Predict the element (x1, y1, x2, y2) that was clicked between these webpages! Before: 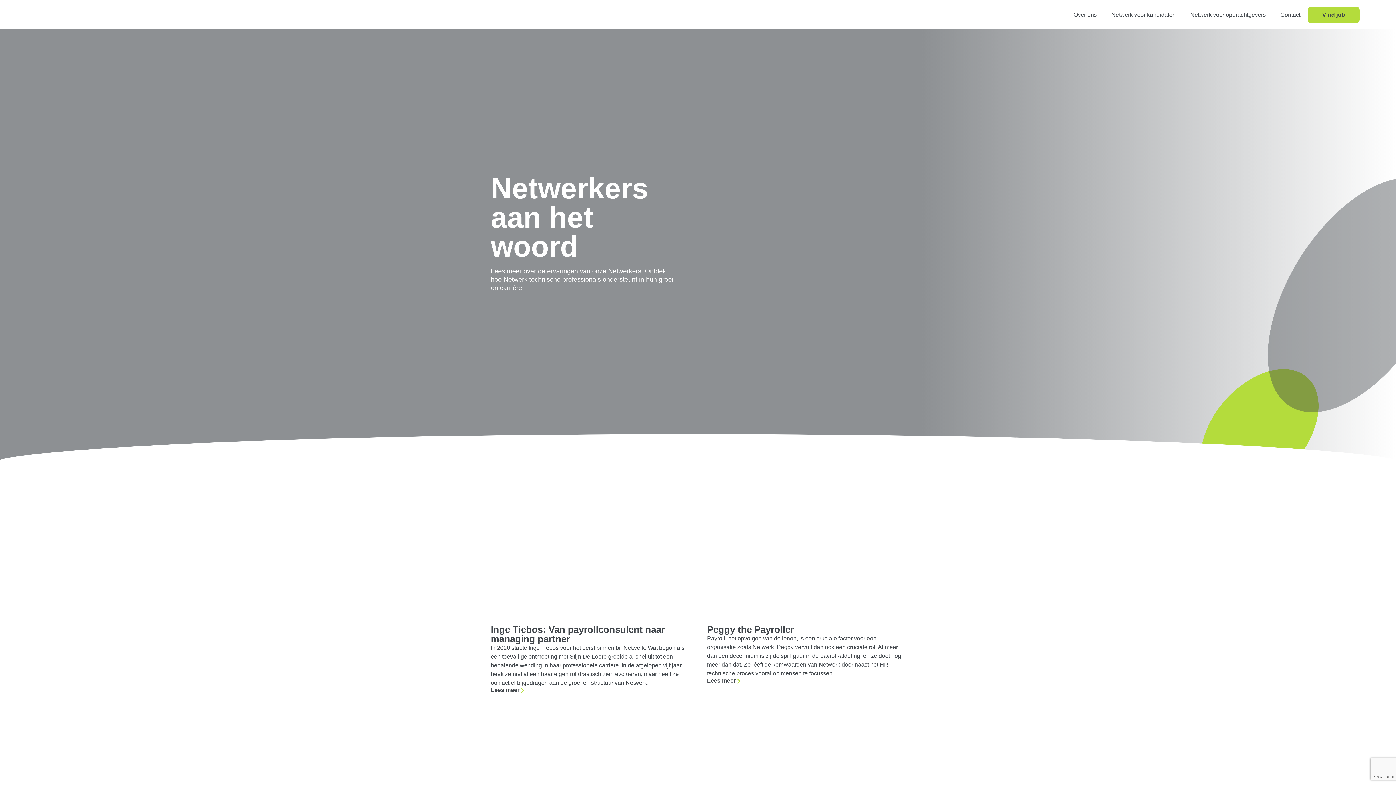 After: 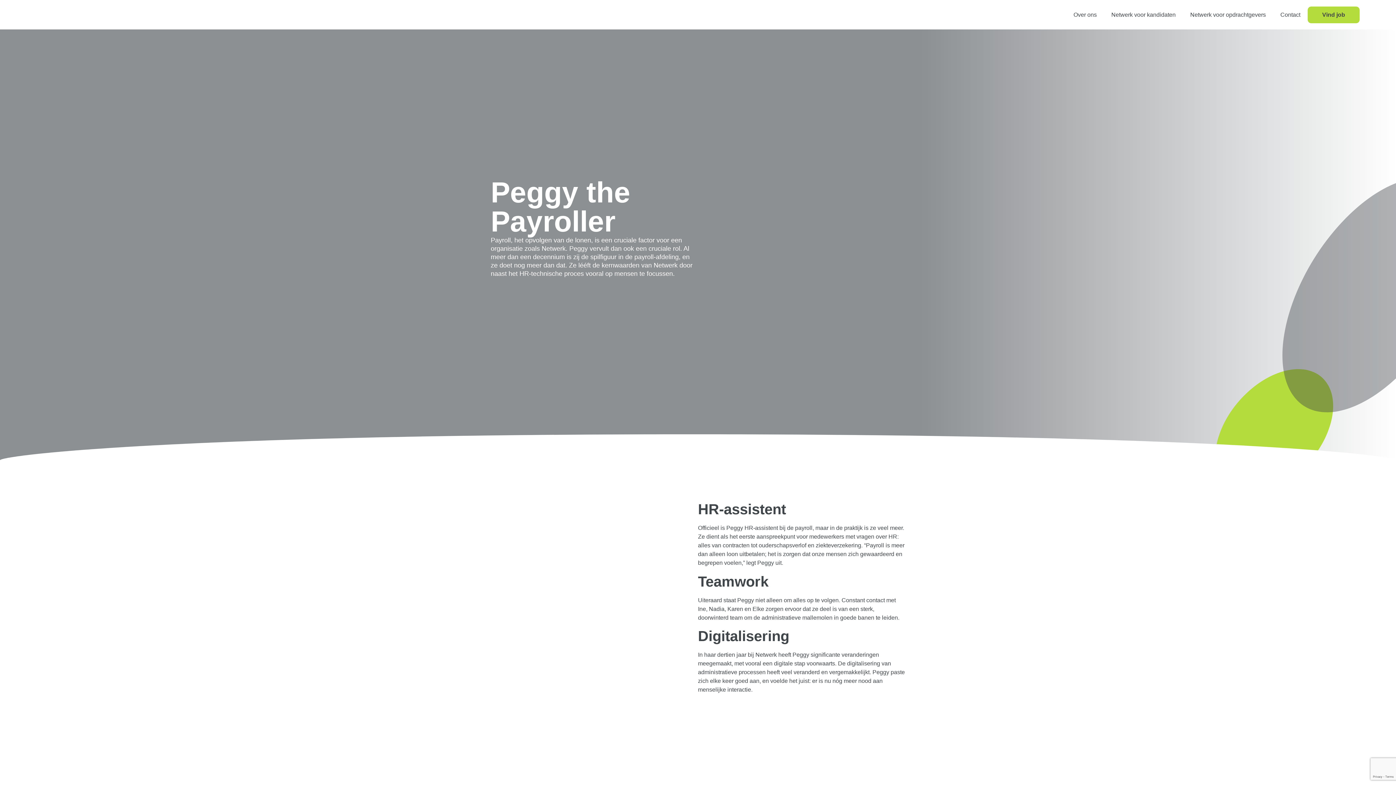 Action: label: Peggy the Payroller bbox: (707, 624, 794, 635)